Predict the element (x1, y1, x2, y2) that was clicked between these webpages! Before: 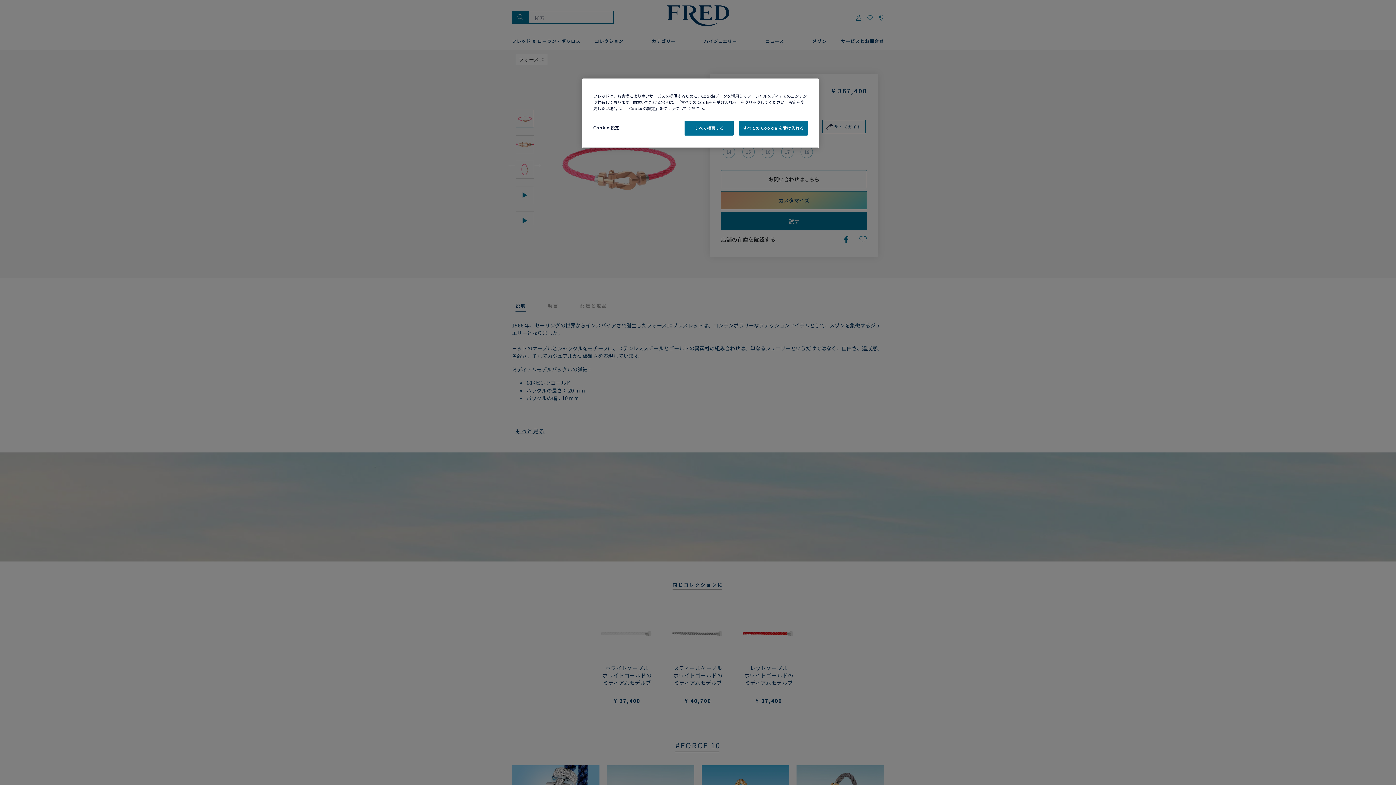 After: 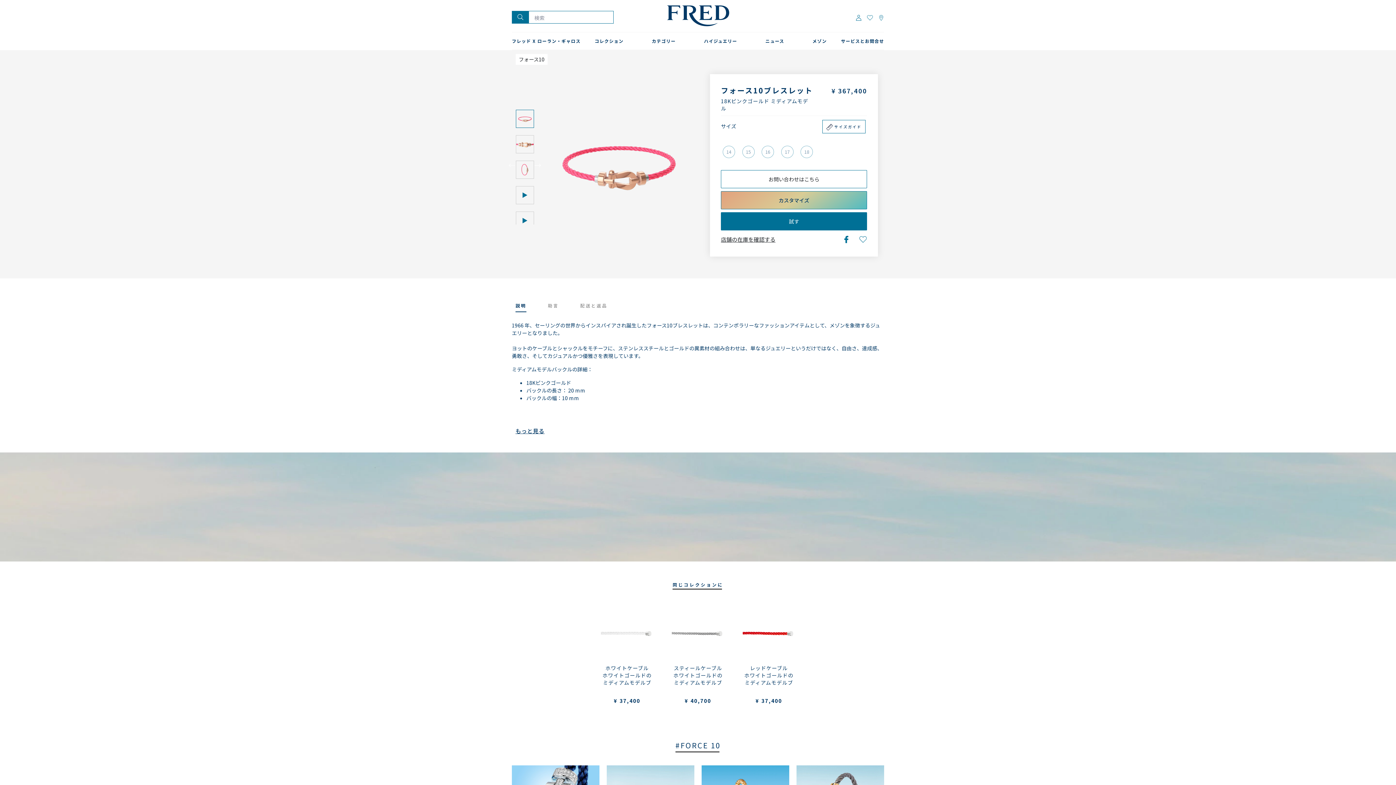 Action: label: すべて拒否する bbox: (684, 120, 733, 135)